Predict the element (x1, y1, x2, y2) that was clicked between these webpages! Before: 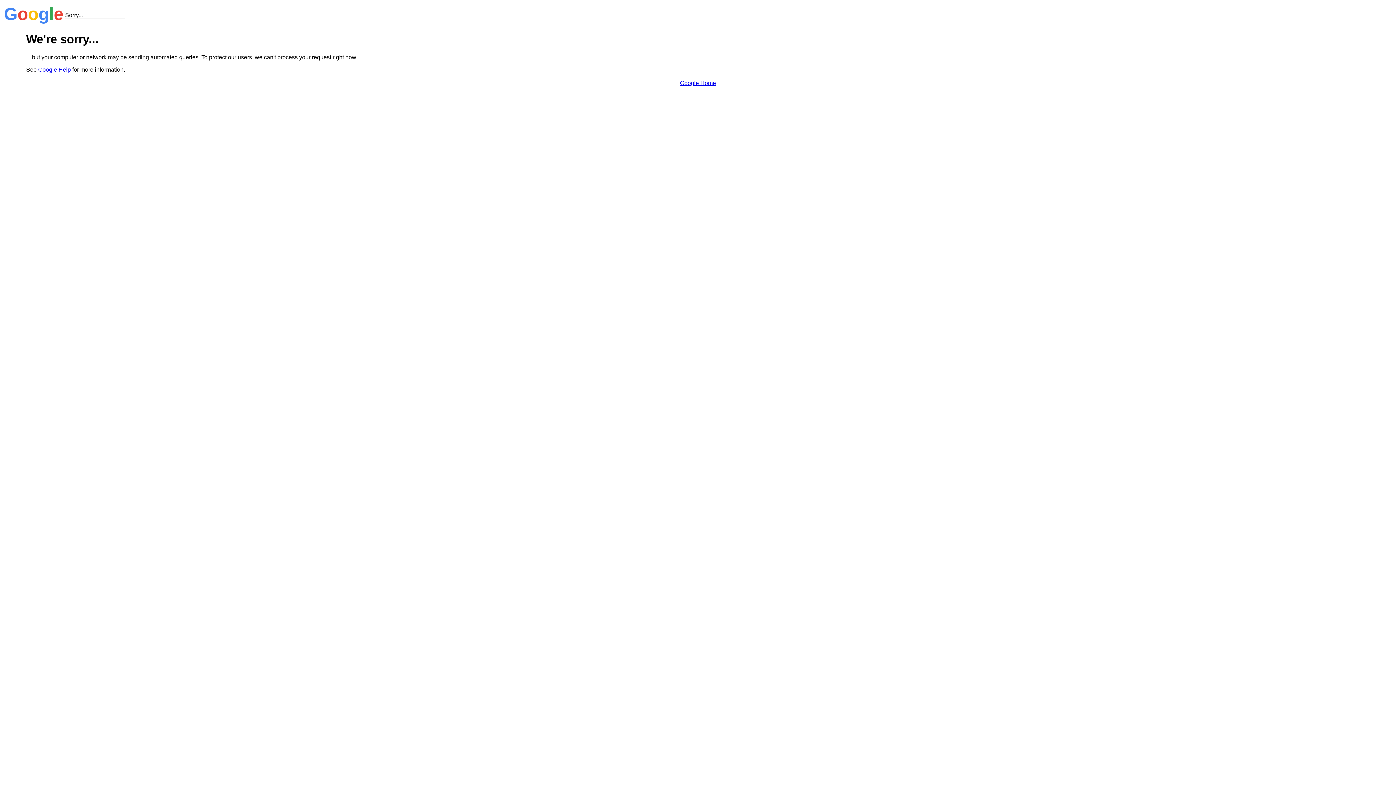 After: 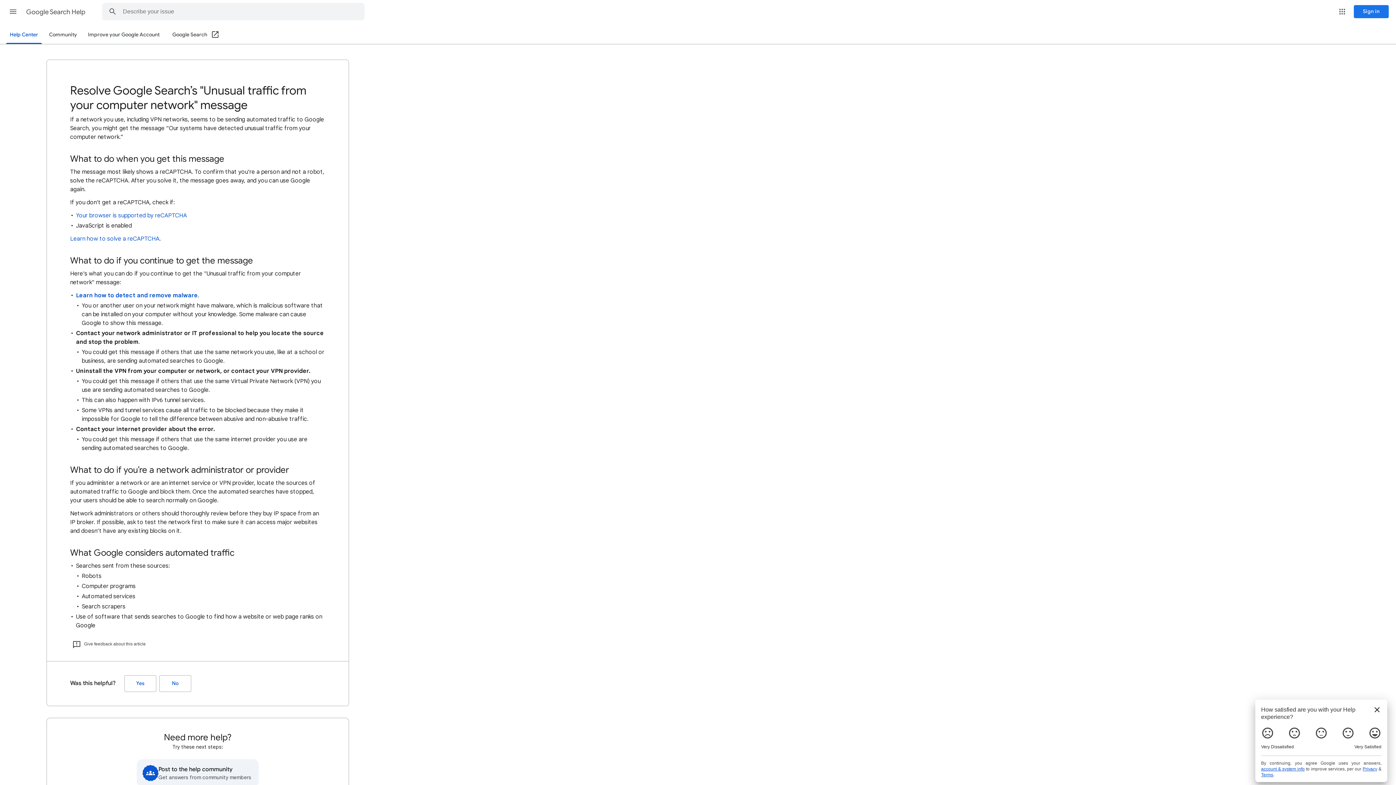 Action: label: Google Help bbox: (38, 66, 70, 72)